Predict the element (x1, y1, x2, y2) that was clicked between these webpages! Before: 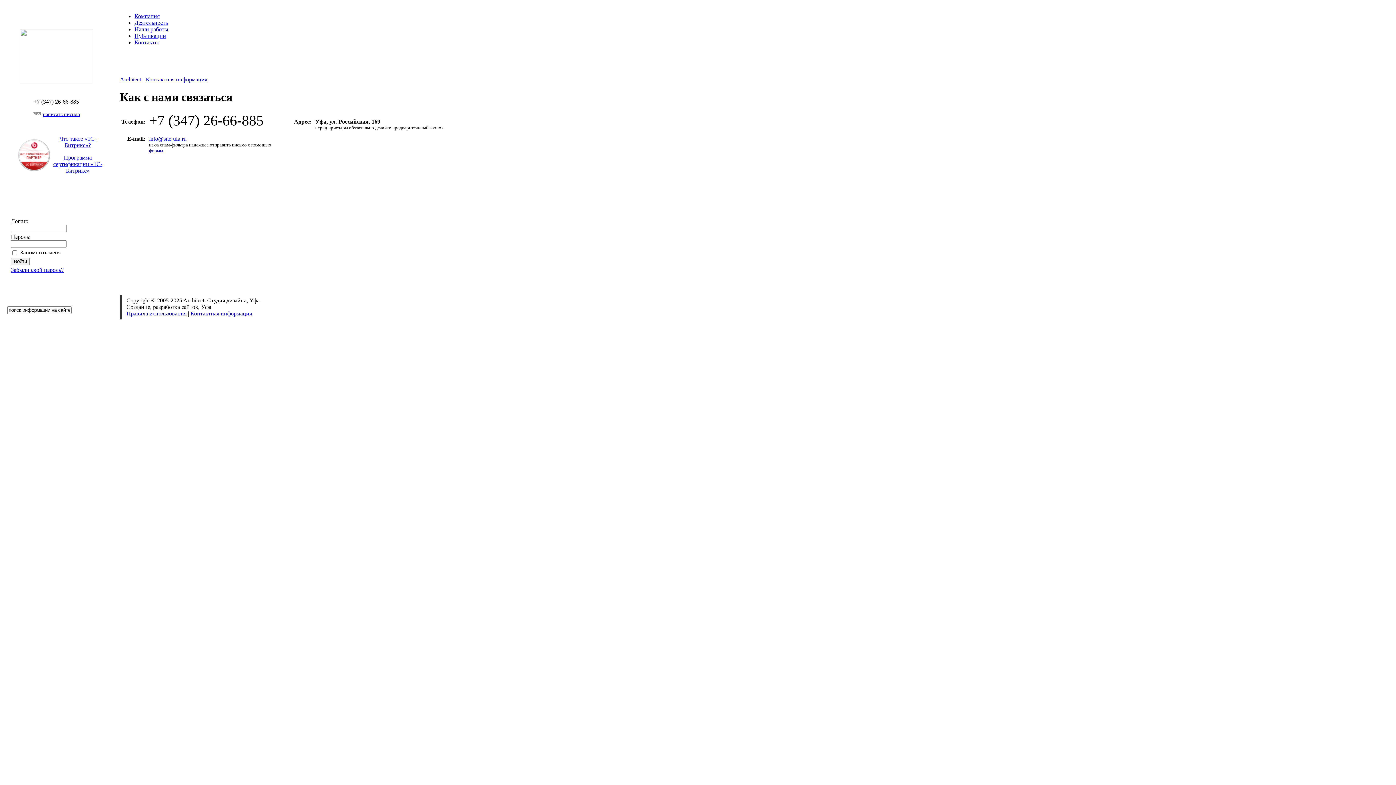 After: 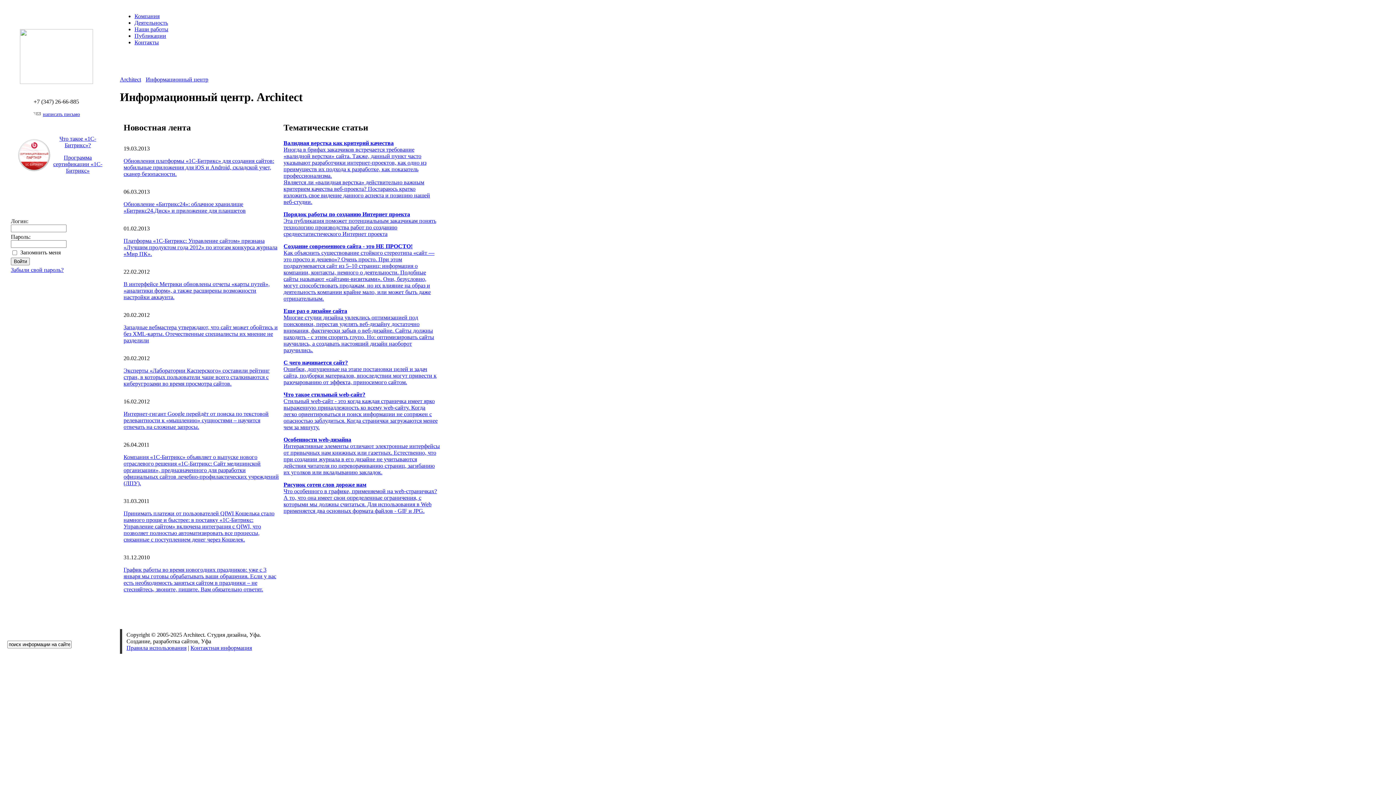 Action: label: Публикации bbox: (134, 32, 166, 38)